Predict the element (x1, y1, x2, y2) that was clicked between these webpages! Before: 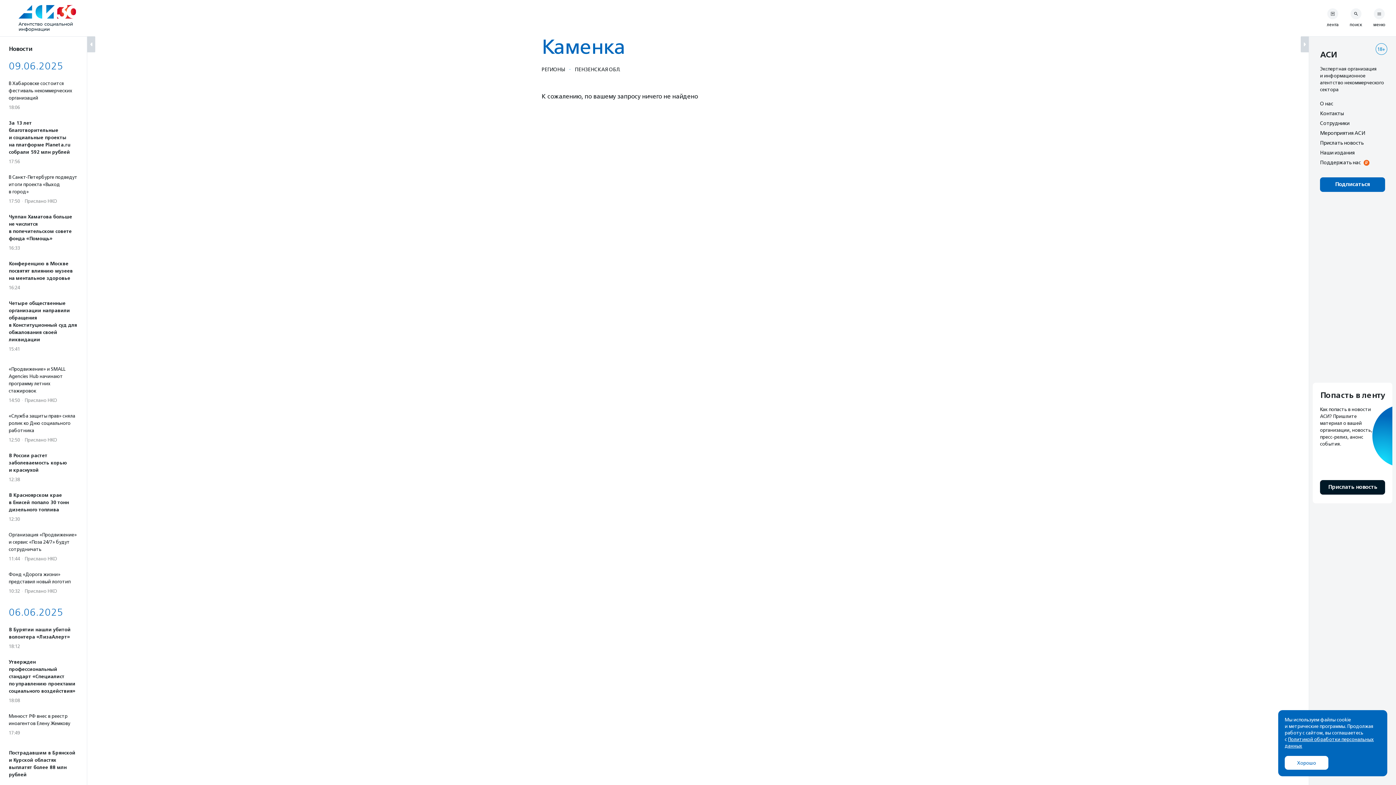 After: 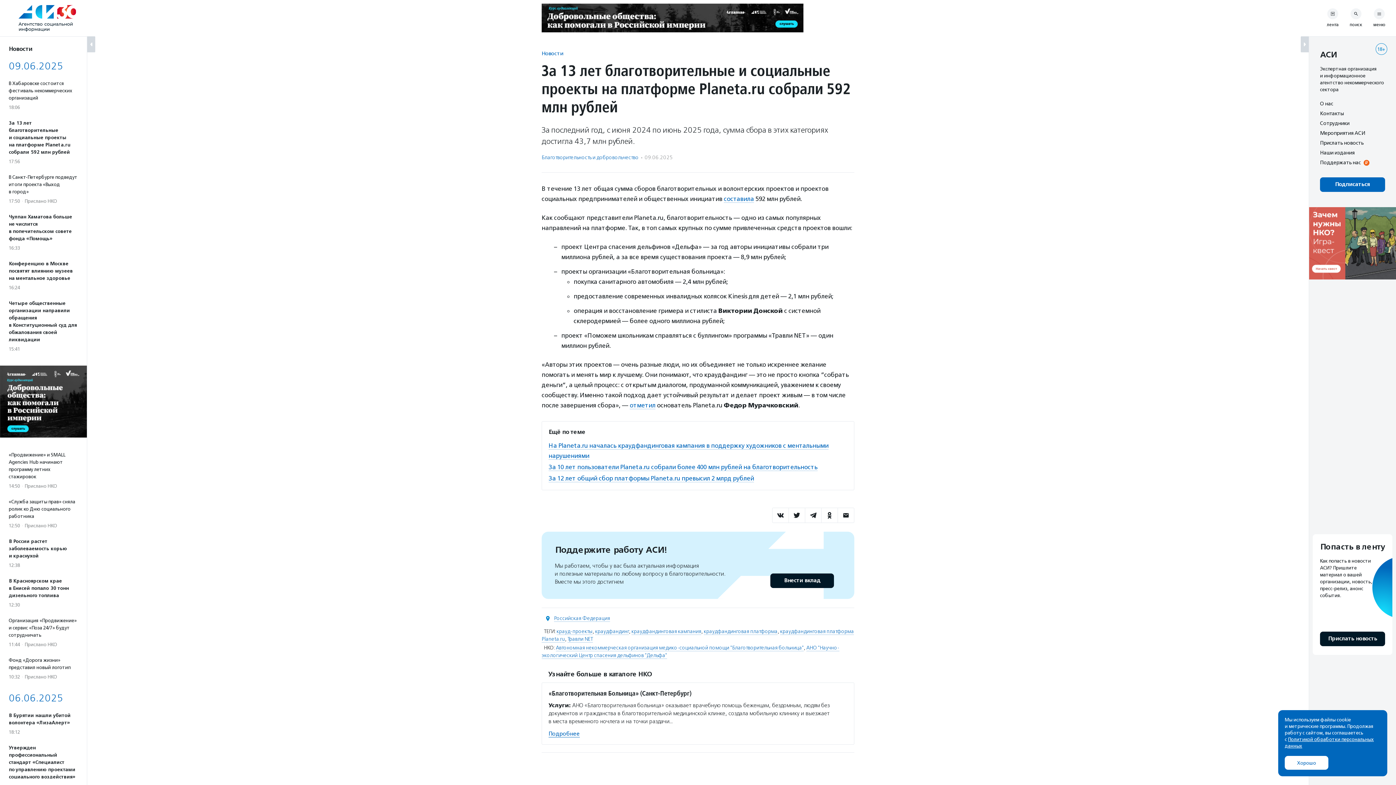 Action: label: За 13 лет благотворительные и социальные проекты на платформе Planeta.ru собрали 592 млн рублей
17:56 bbox: (8, 119, 78, 165)